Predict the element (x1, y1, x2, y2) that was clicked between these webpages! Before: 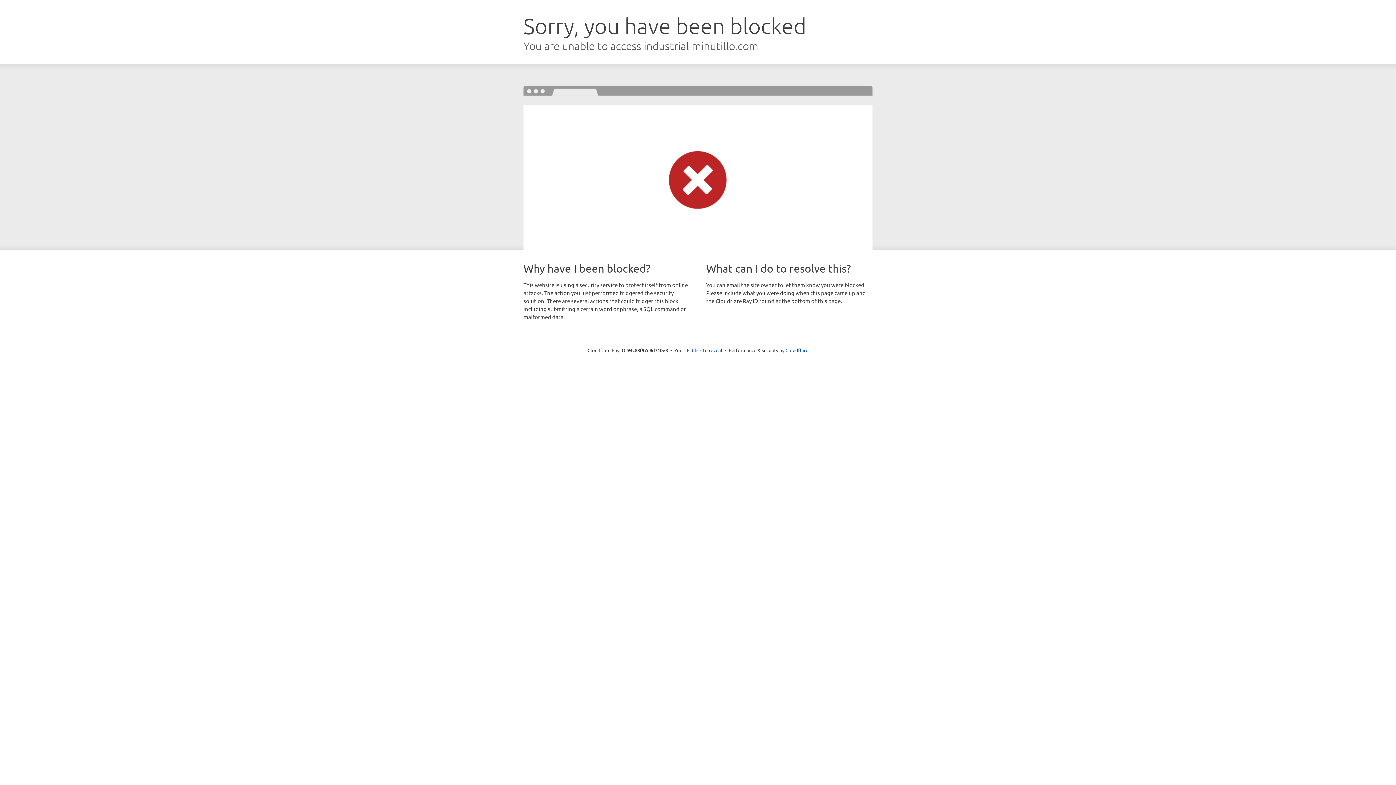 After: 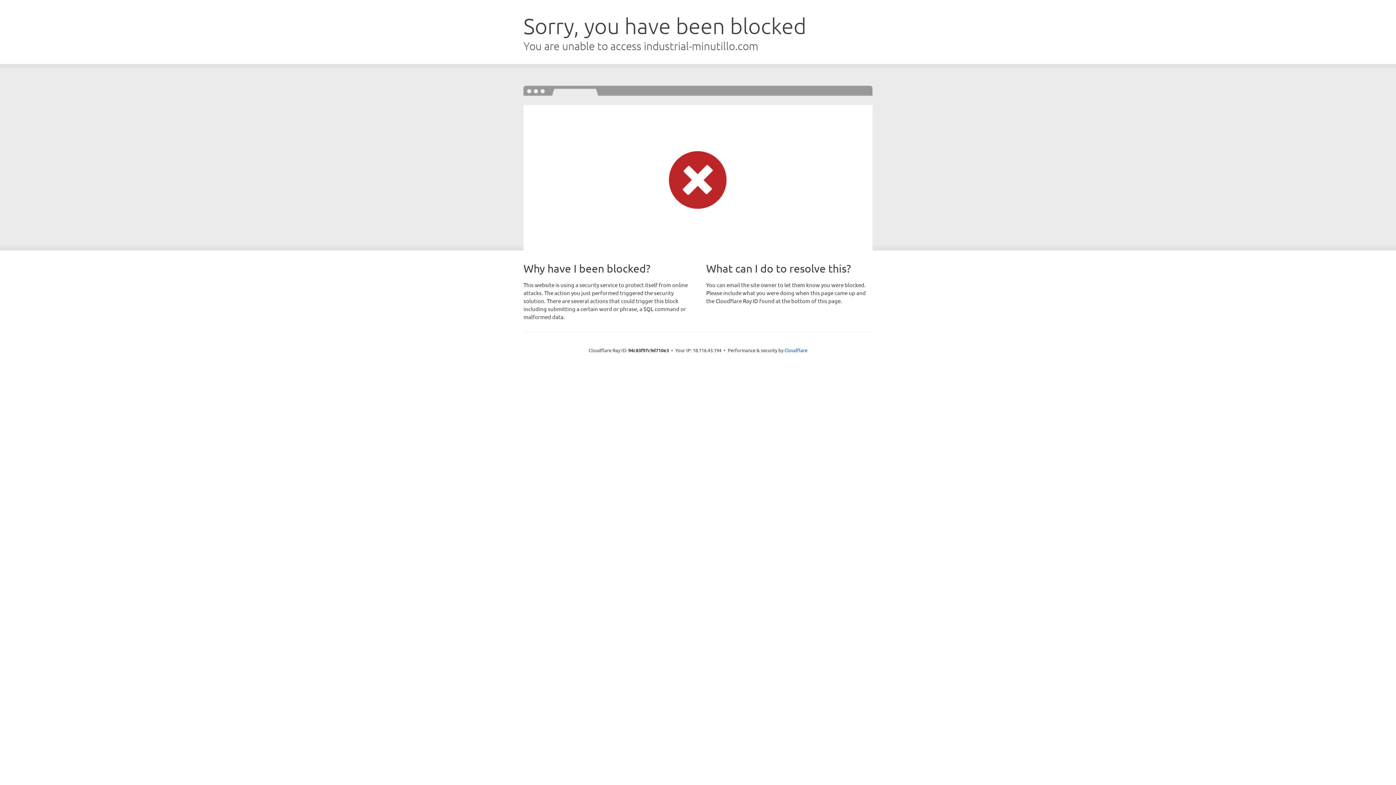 Action: bbox: (692, 346, 722, 353) label: Click to reveal